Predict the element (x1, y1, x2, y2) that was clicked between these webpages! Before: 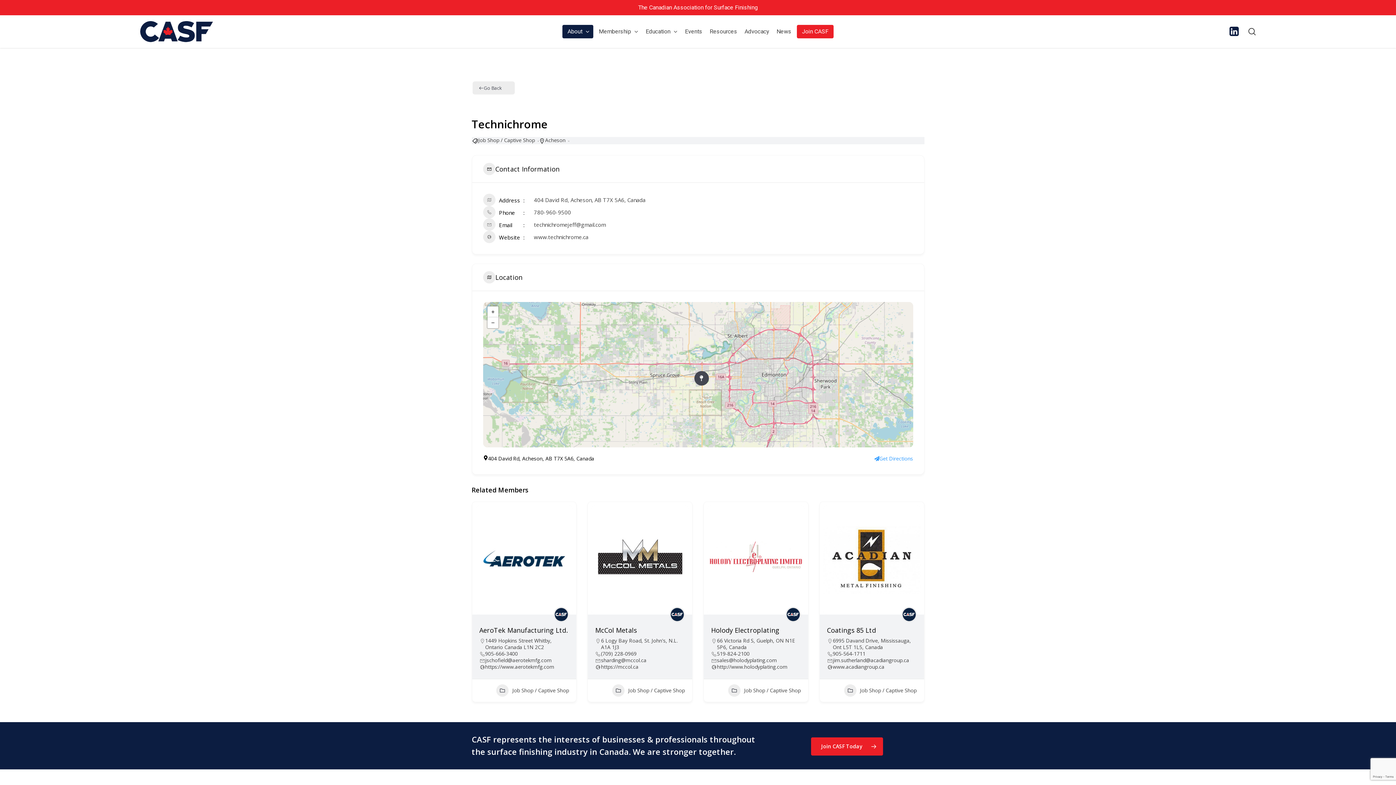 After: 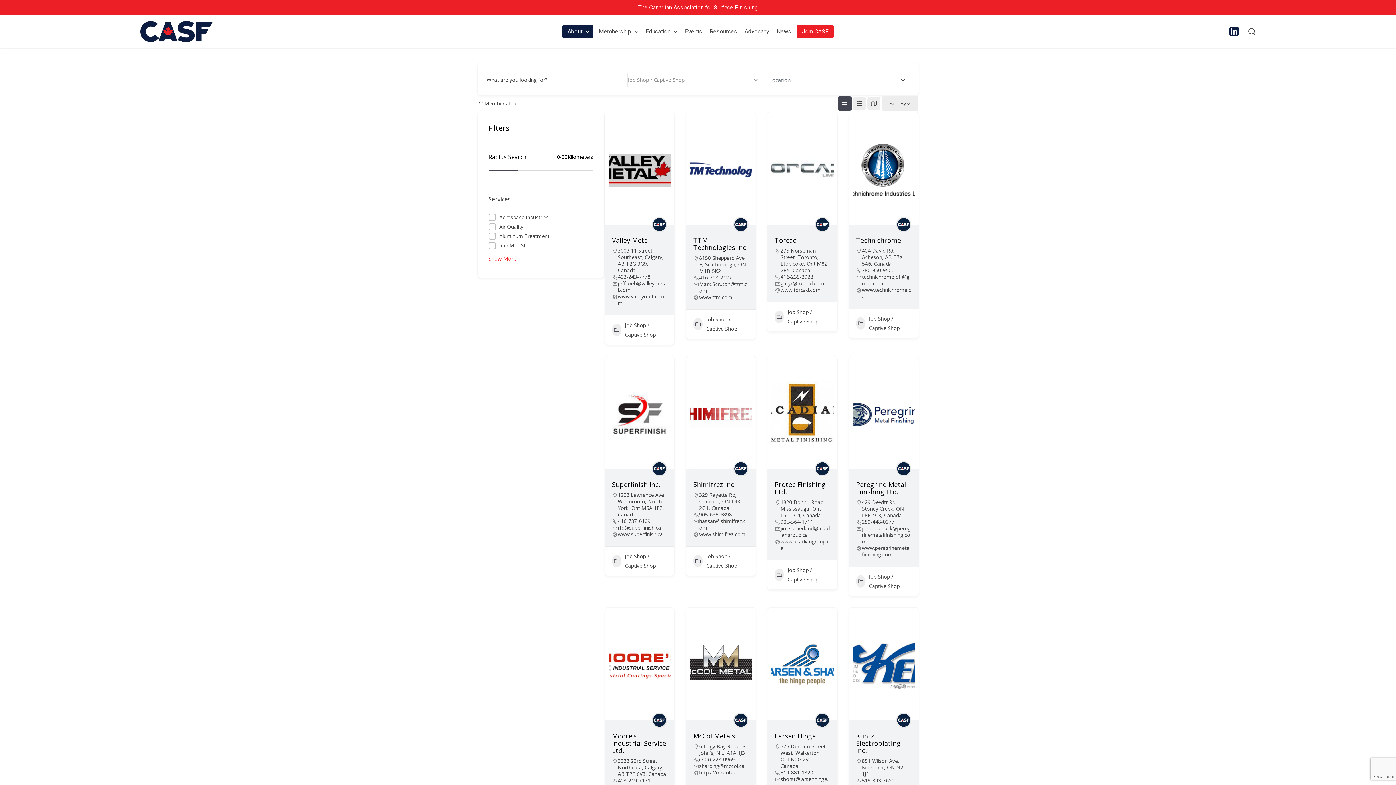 Action: bbox: (478, 136, 535, 143) label: Job Shop / Captive Shop